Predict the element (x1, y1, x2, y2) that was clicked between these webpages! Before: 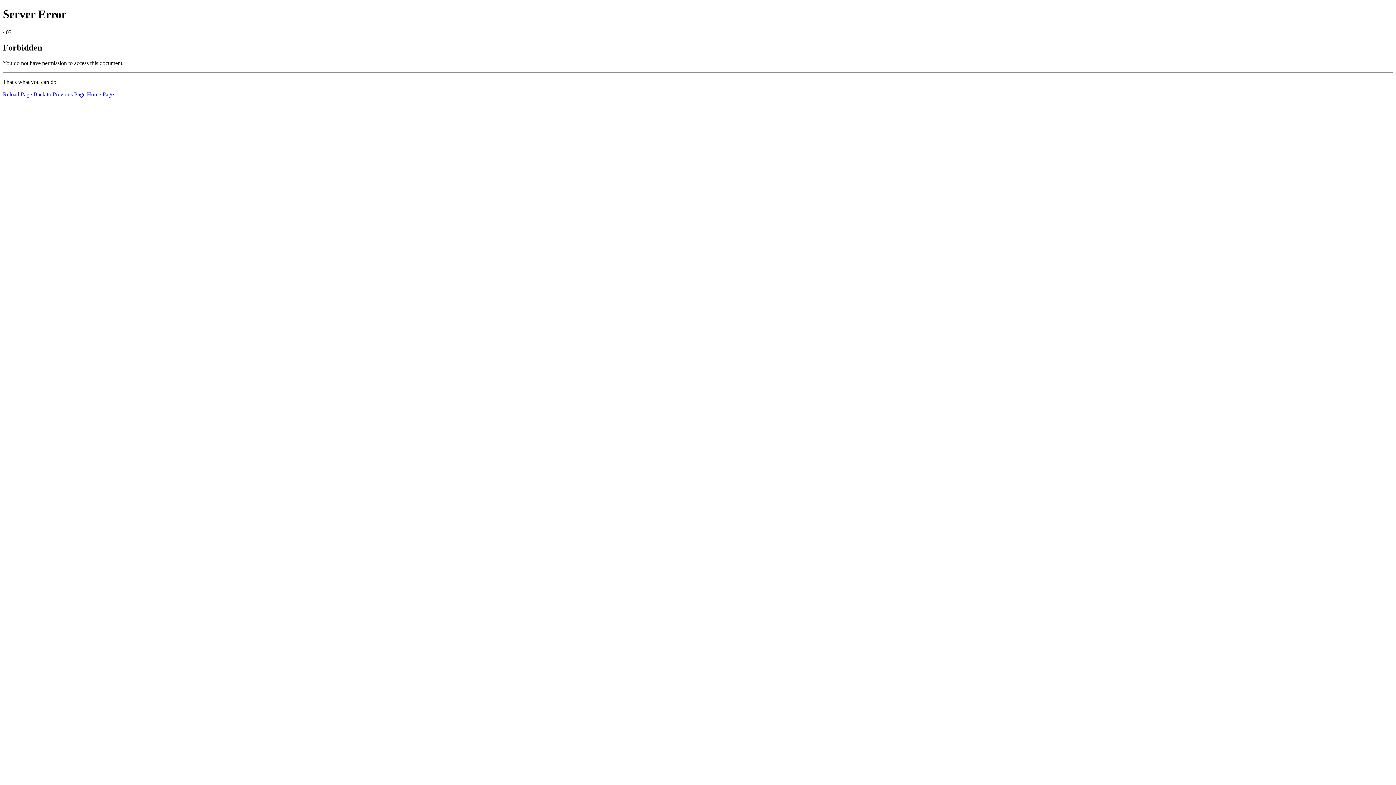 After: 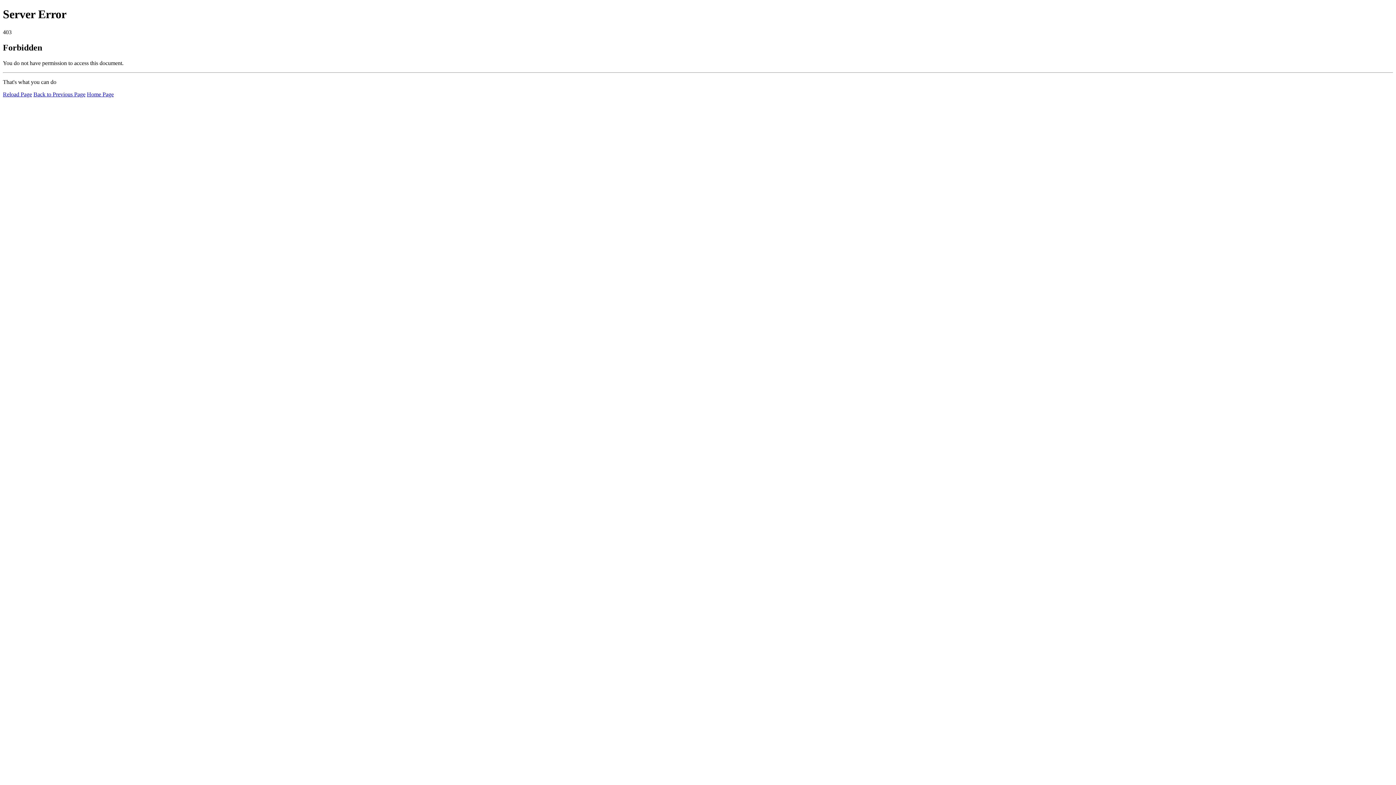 Action: bbox: (86, 91, 113, 97) label: Home Page